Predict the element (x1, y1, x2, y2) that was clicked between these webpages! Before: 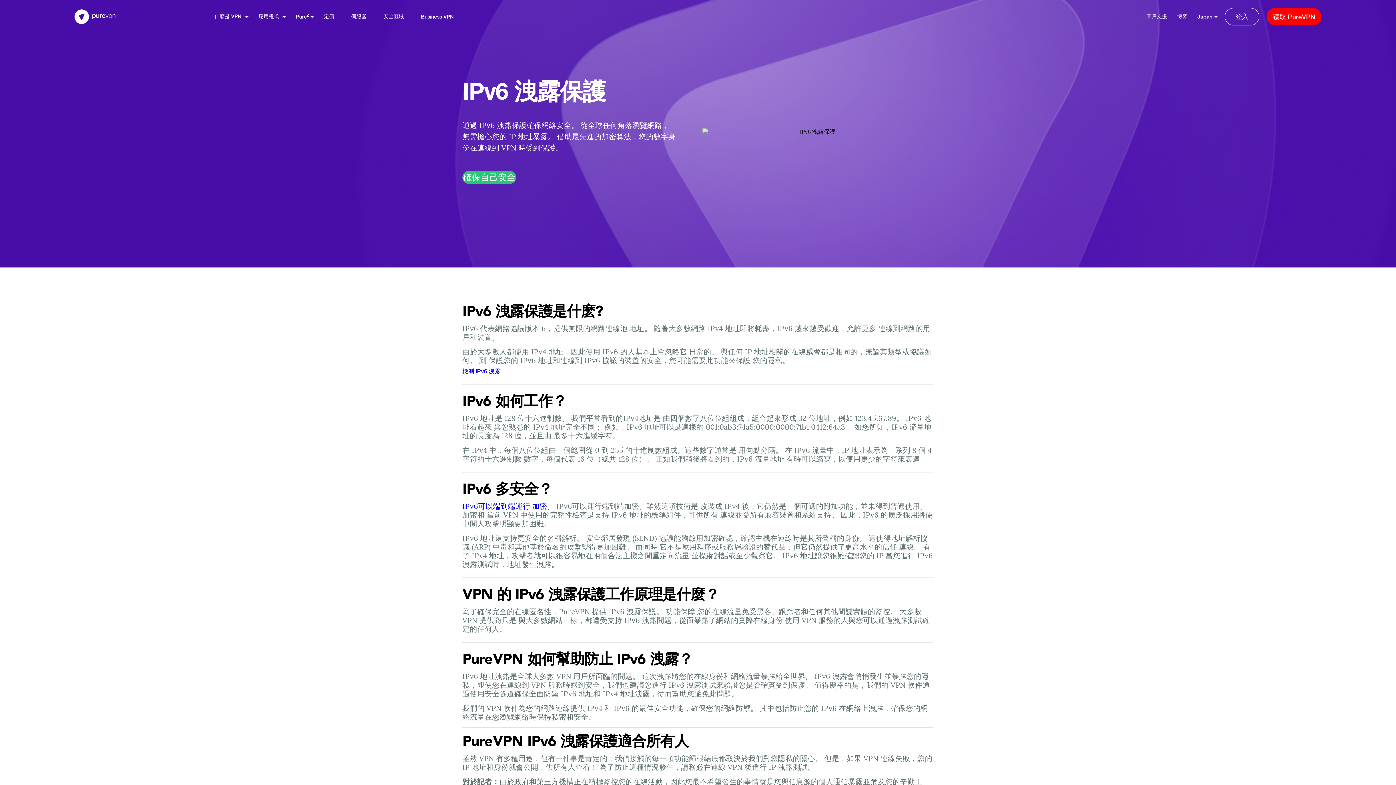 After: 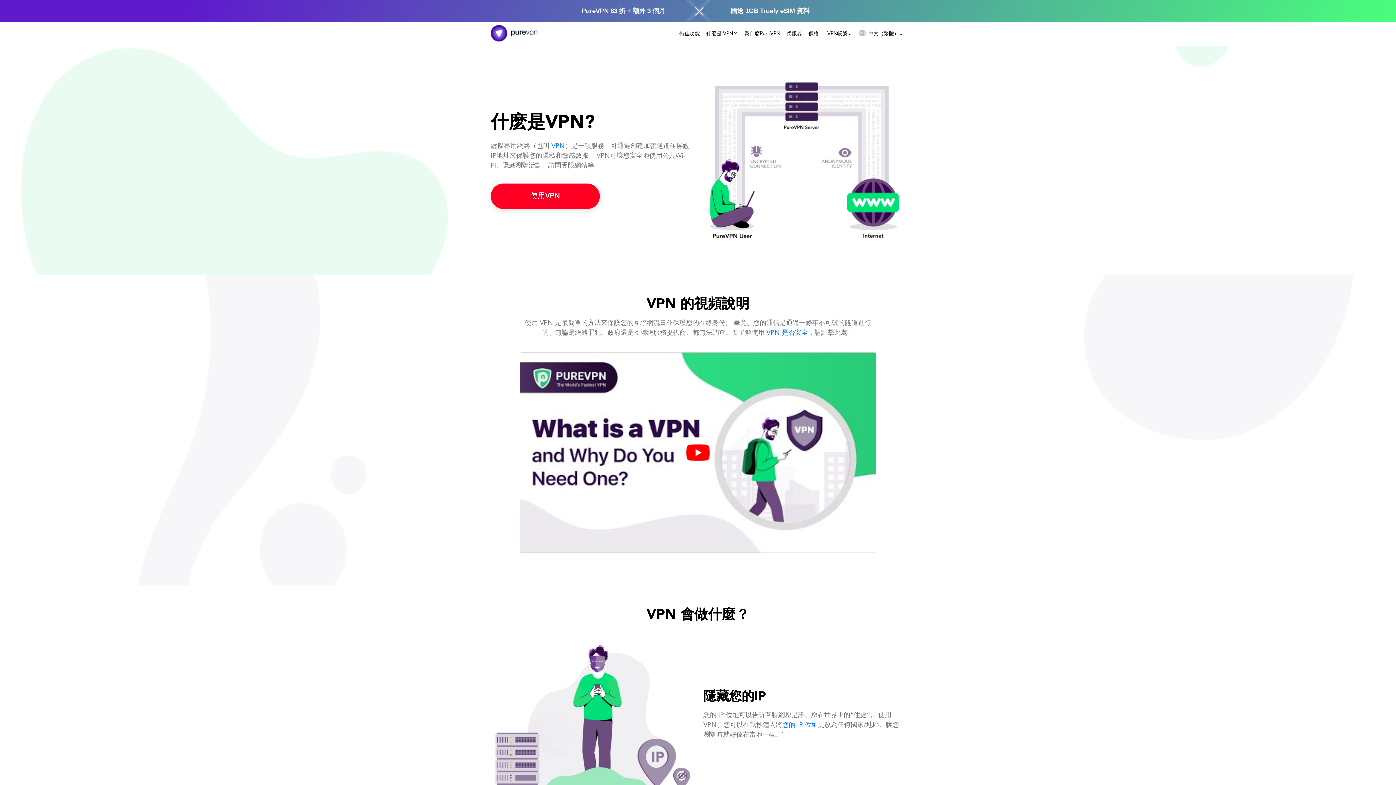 Action: label: 什麽是 VPN bbox: (214, 13, 241, 20)